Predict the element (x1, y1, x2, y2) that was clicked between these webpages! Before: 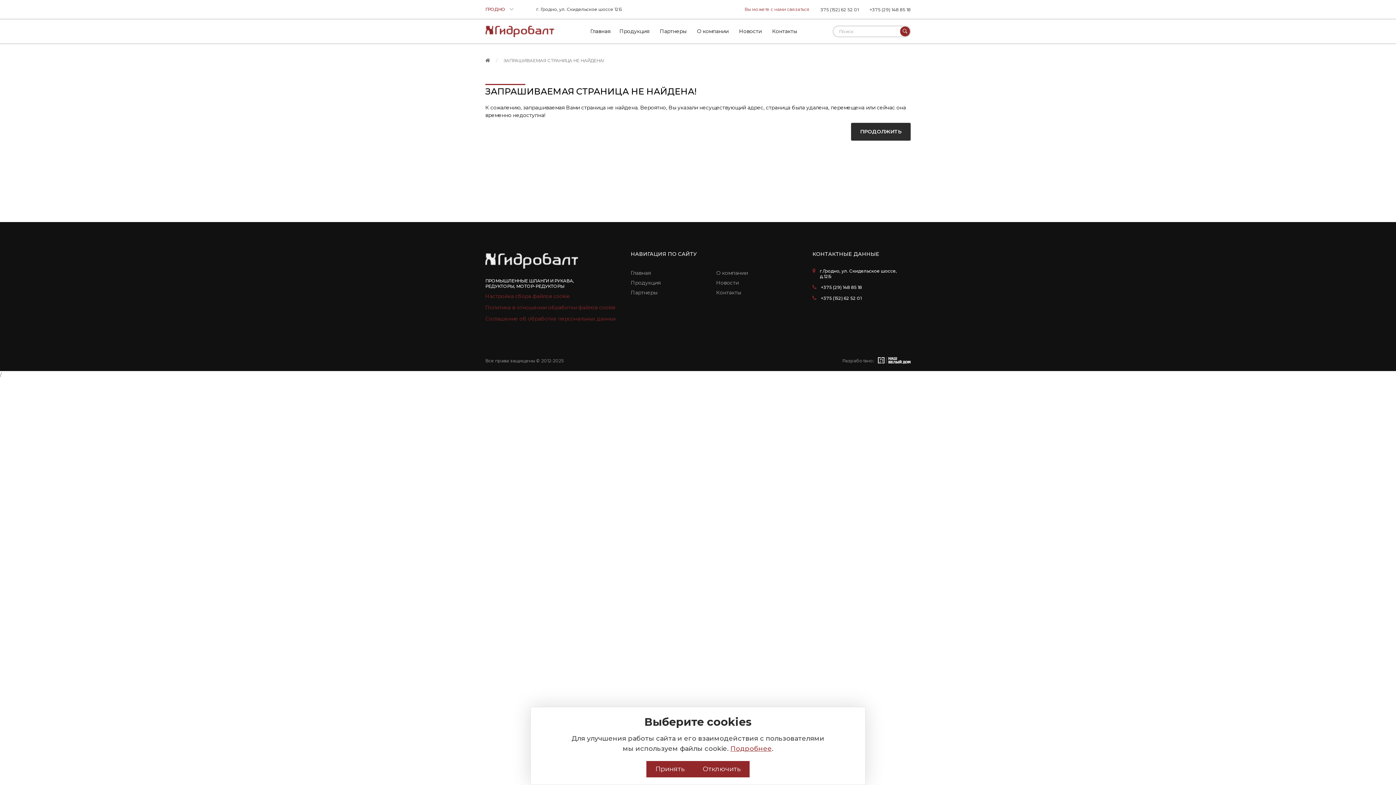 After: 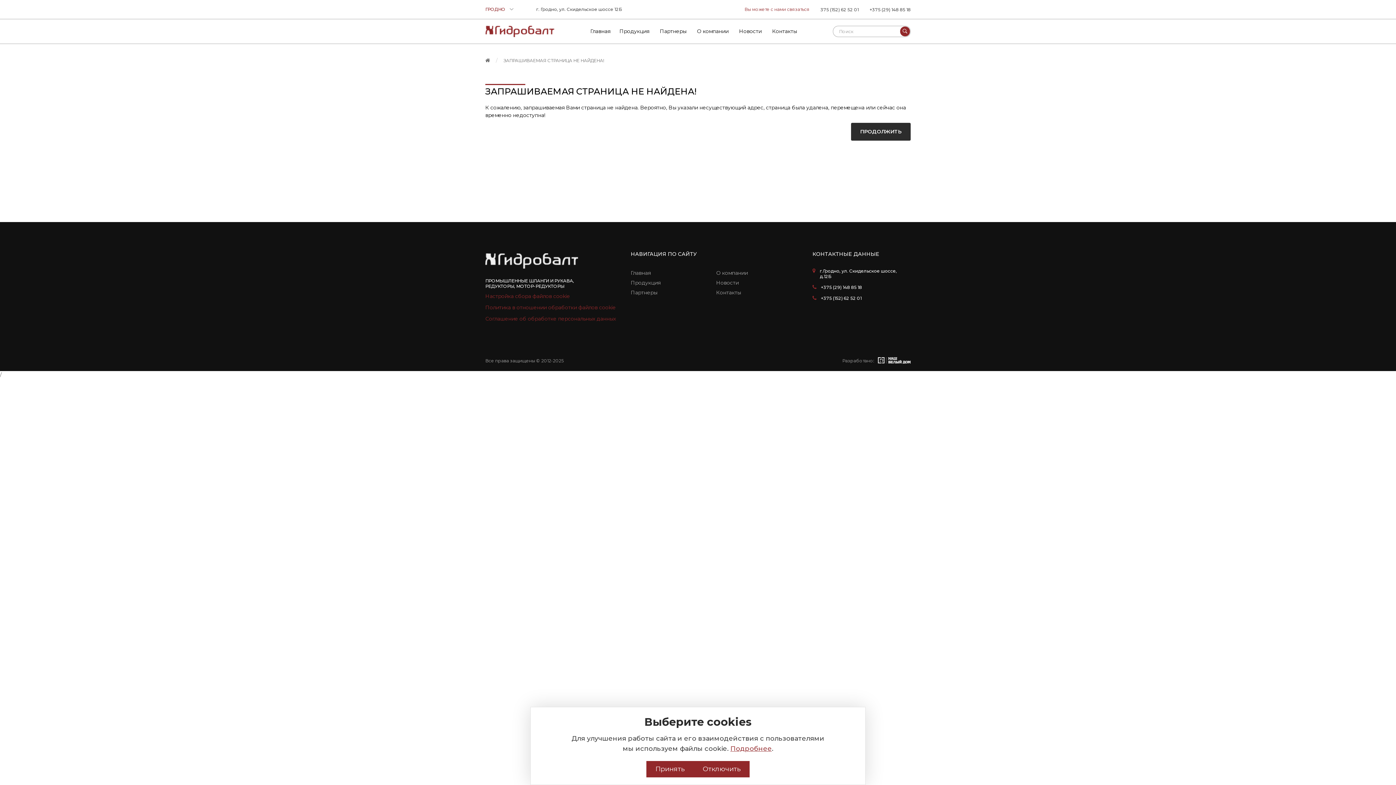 Action: label: +375 (29) 148 85 18 bbox: (821, 284, 862, 290)